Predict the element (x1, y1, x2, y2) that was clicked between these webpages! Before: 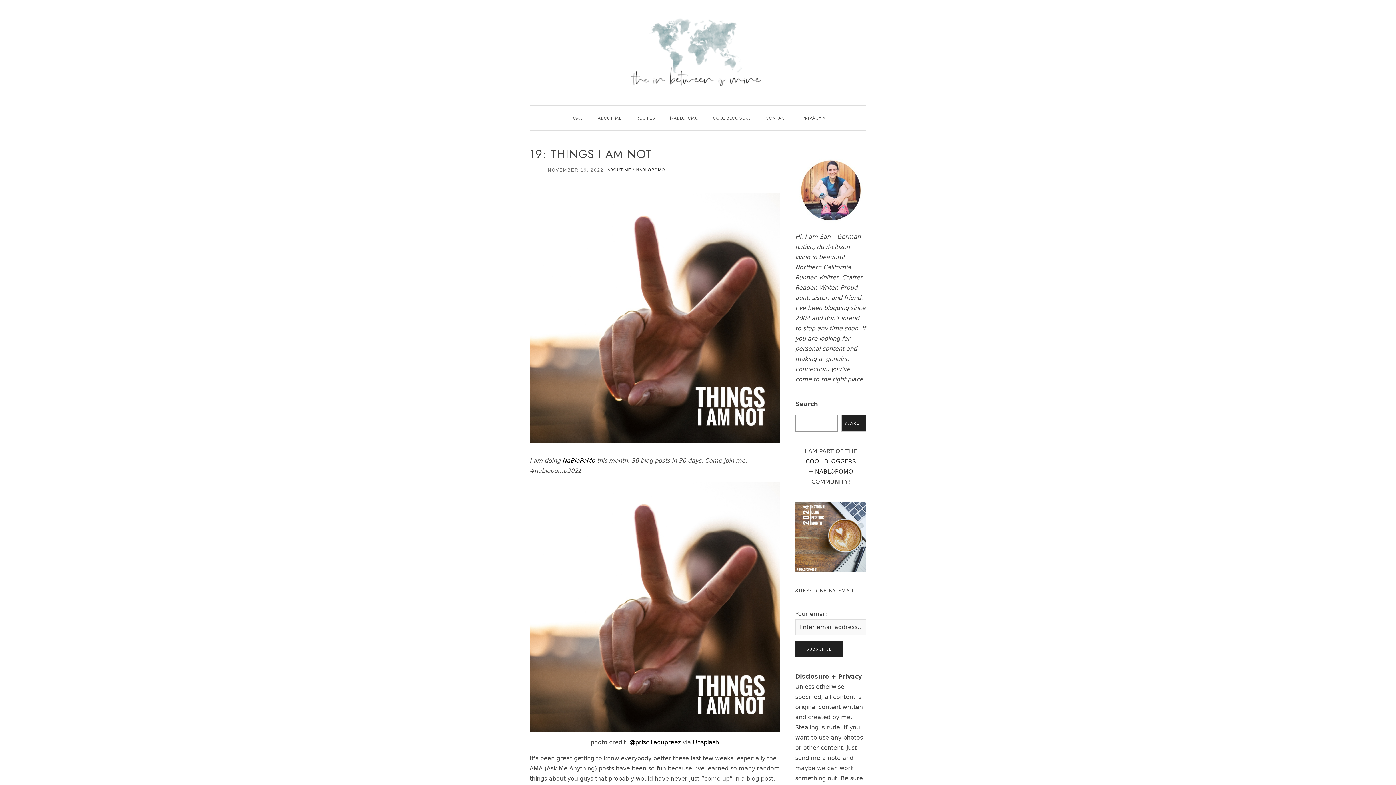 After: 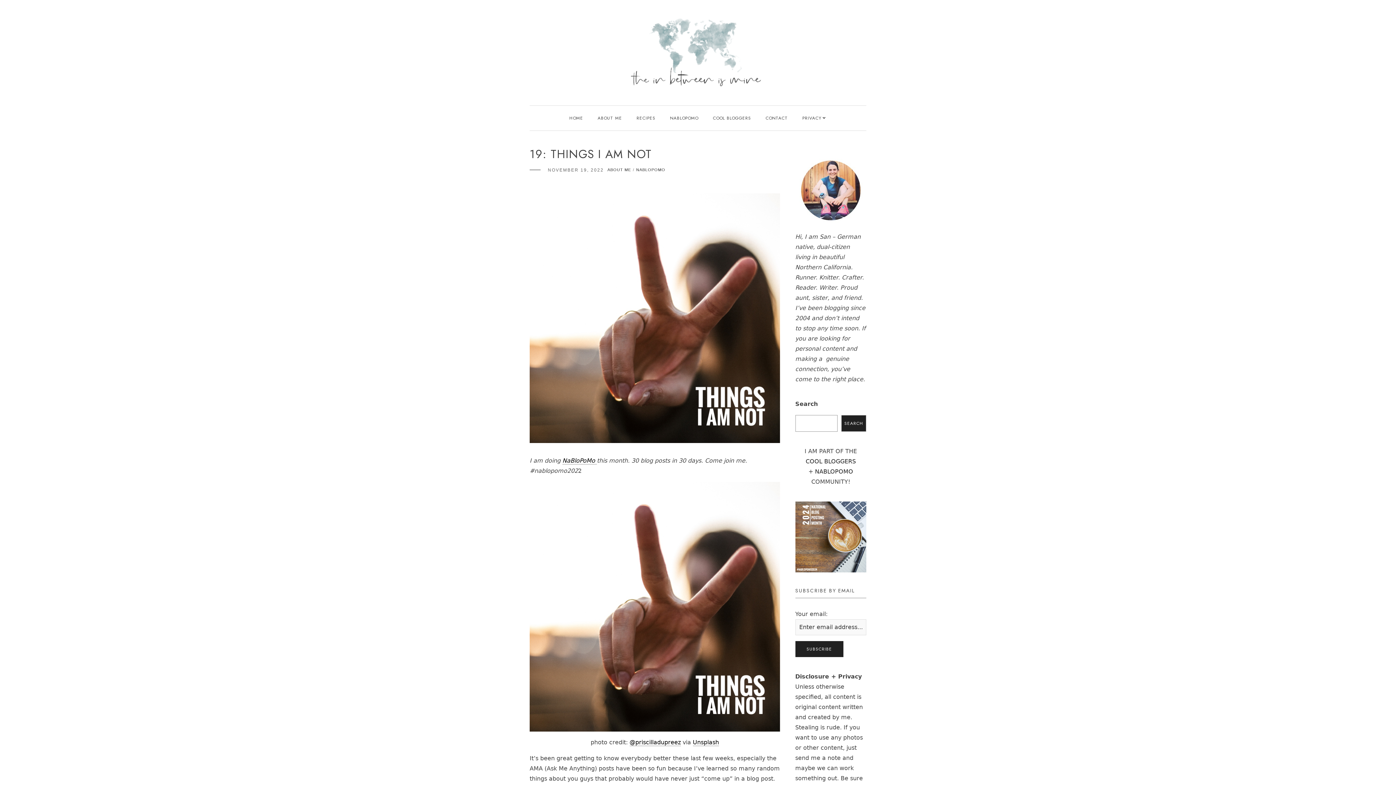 Action: label: NaBloPoMo  bbox: (562, 457, 597, 464)